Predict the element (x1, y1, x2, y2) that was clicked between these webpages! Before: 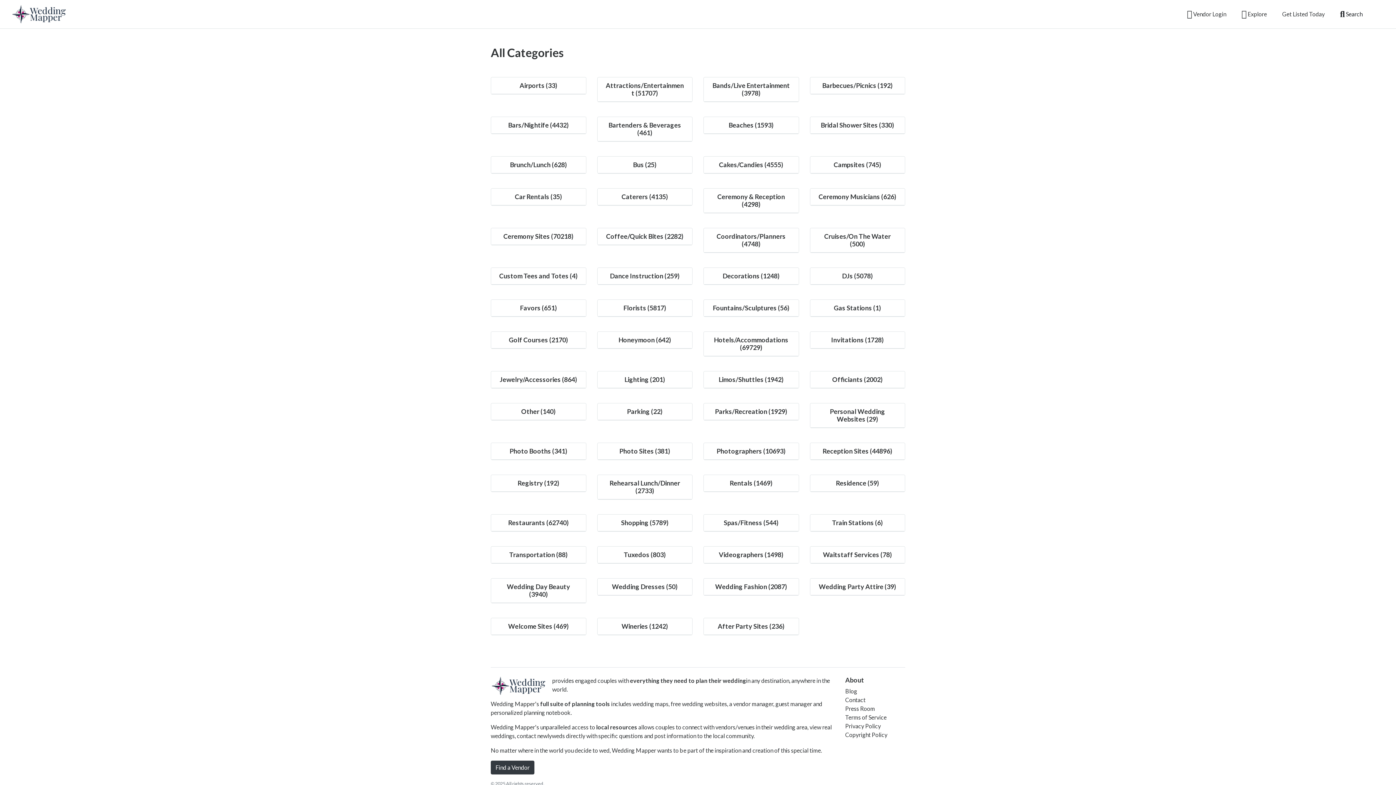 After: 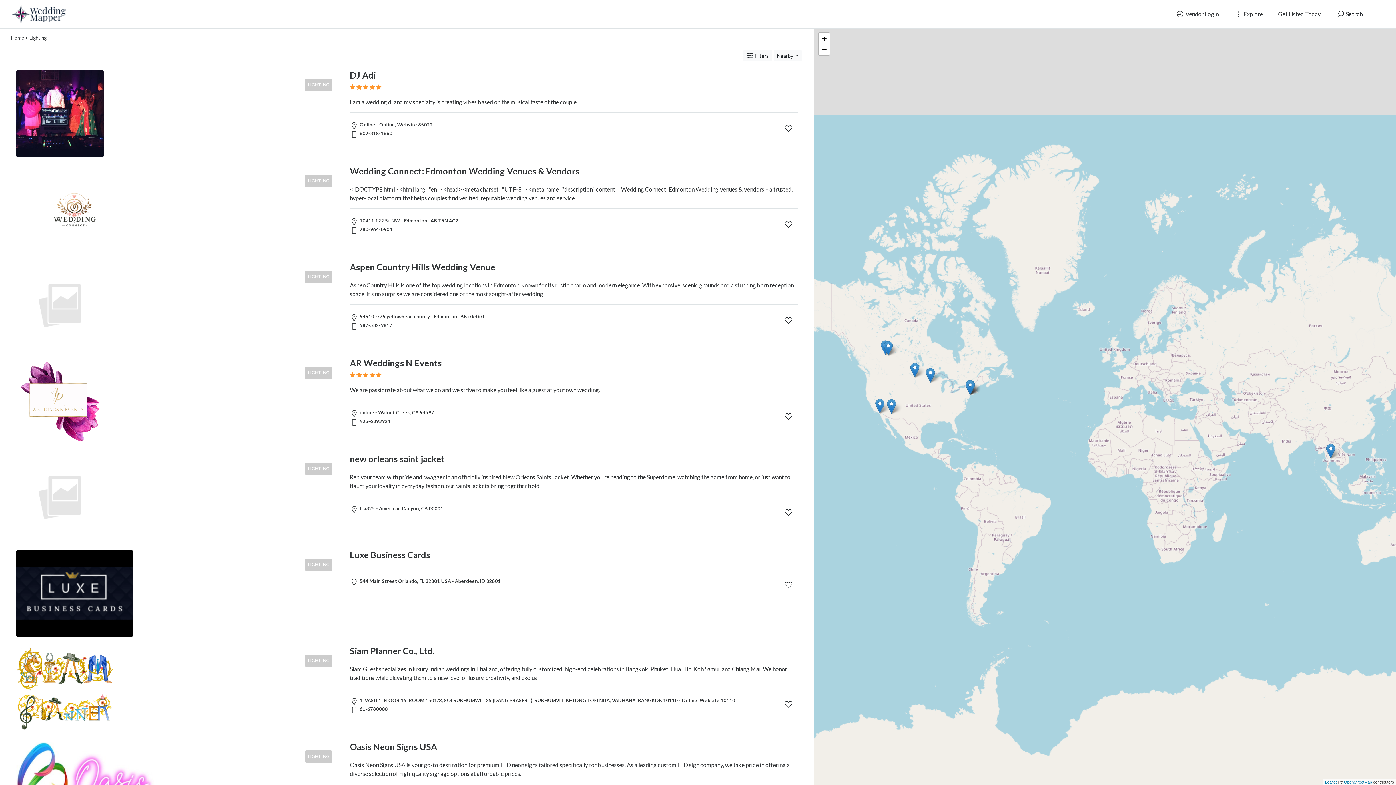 Action: bbox: (624, 375, 665, 383) label: Lighting (201)